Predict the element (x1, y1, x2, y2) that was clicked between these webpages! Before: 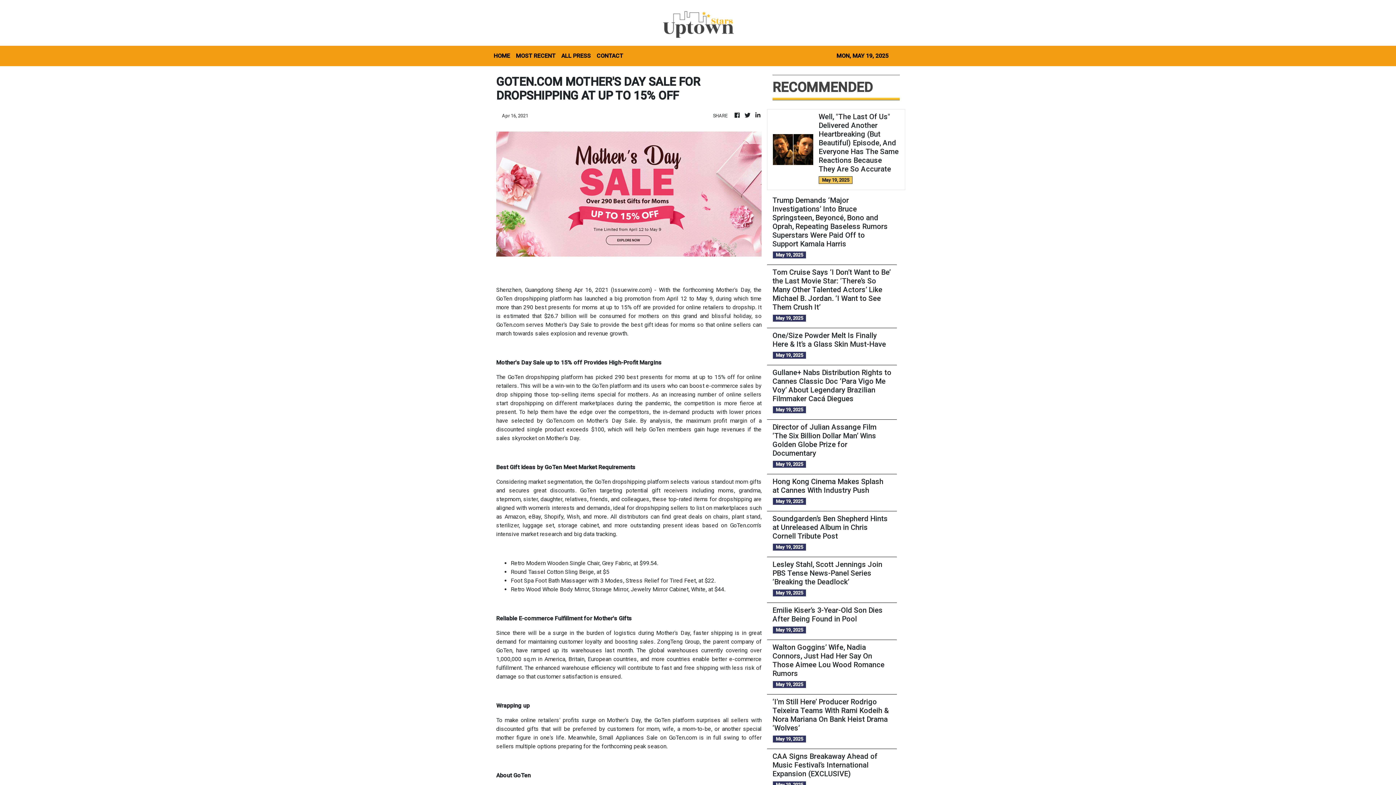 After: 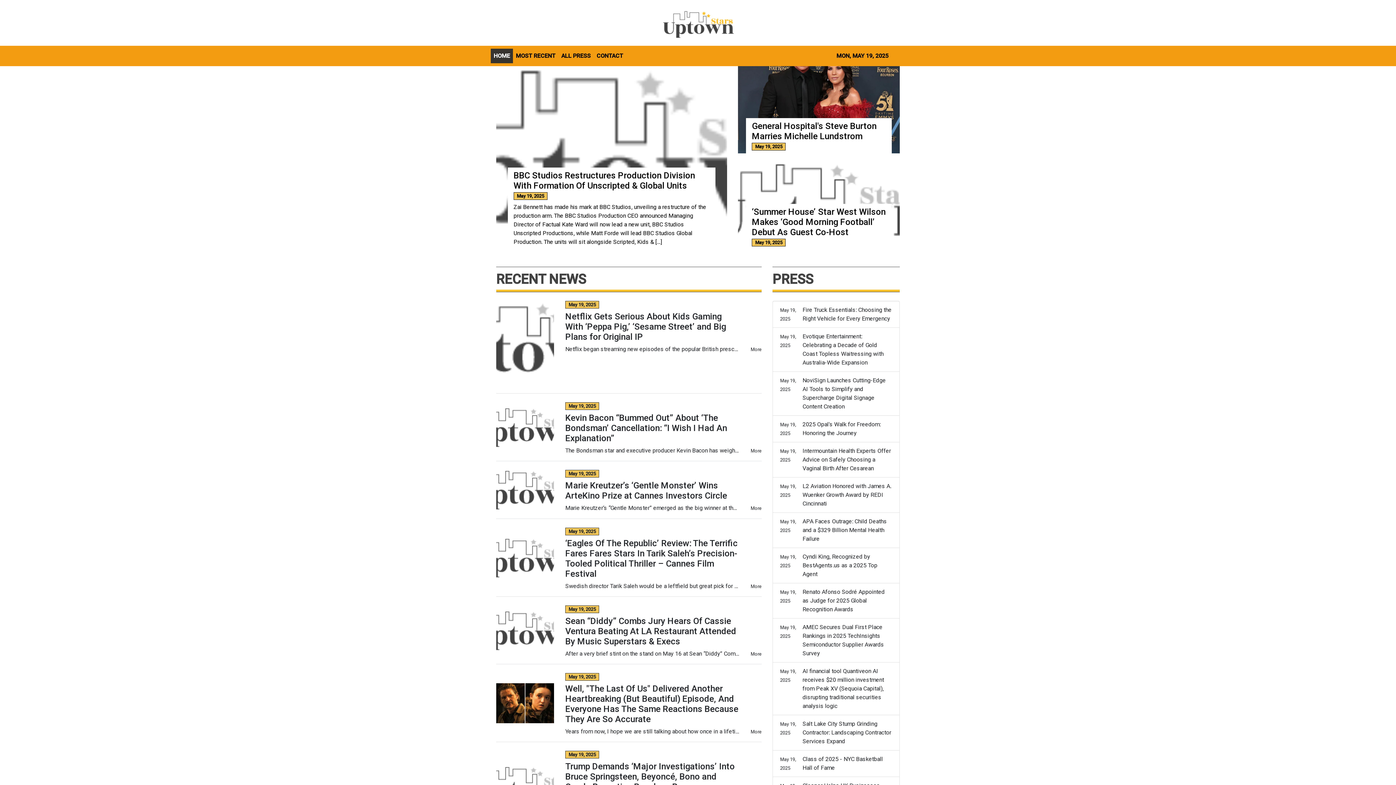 Action: bbox: (662, 8, 733, 40)